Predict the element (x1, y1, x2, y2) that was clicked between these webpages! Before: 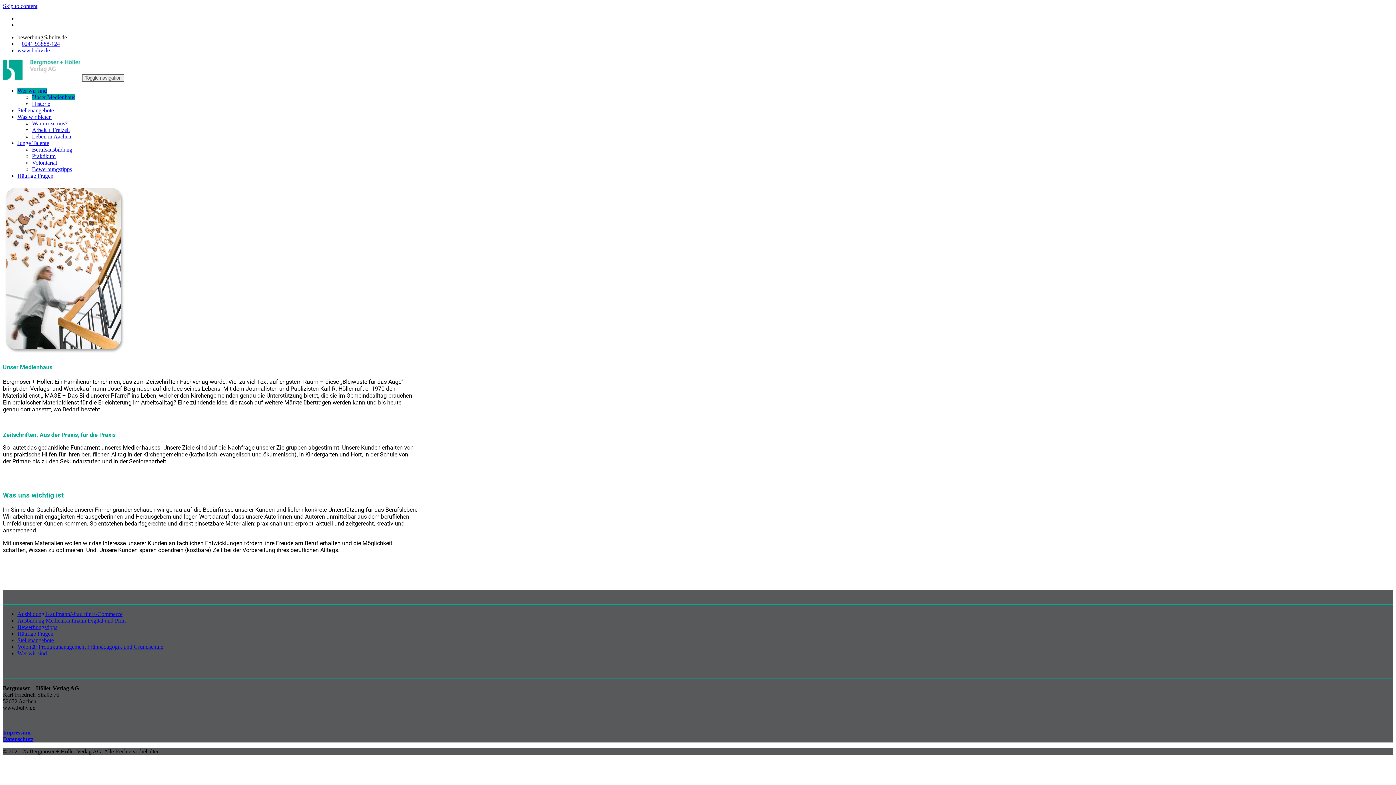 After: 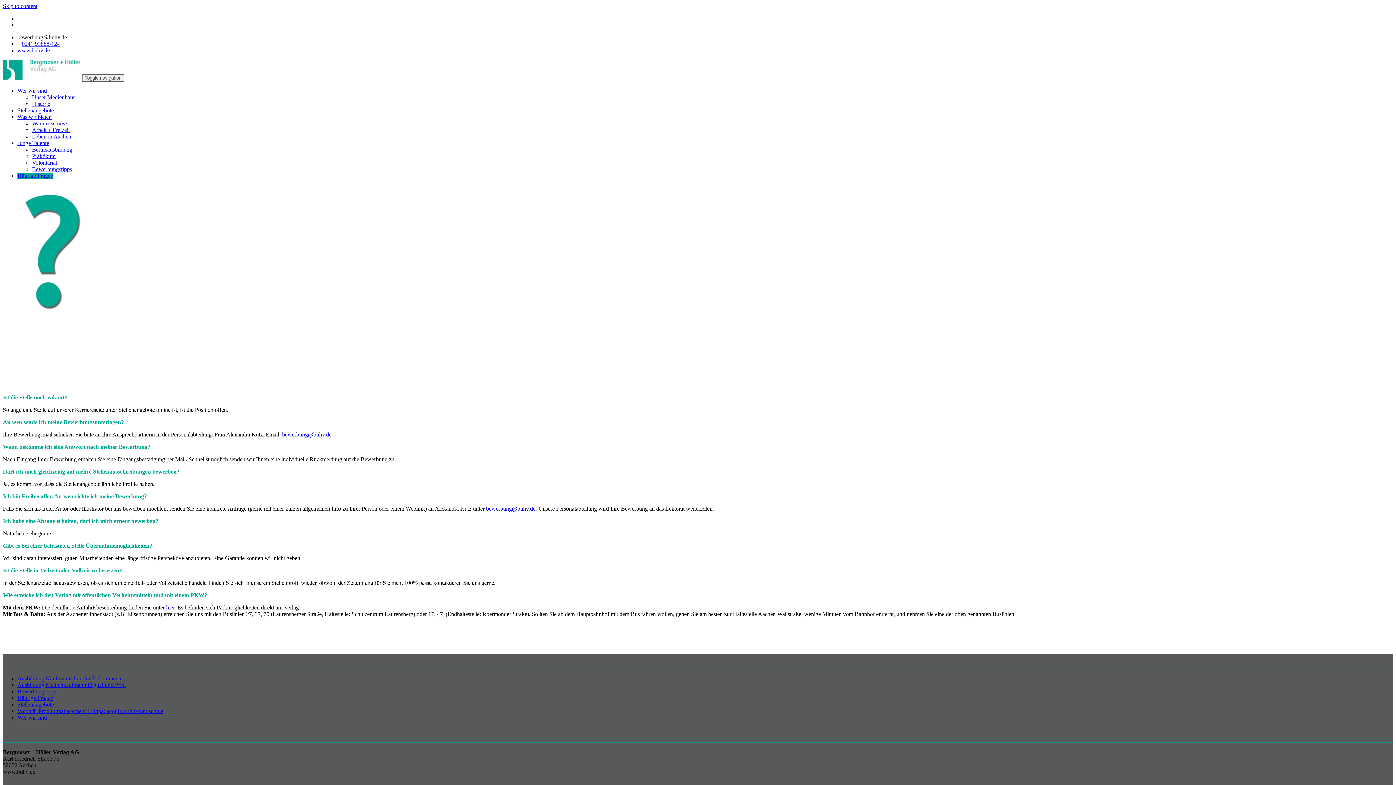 Action: bbox: (17, 631, 53, 637) label: Häufige Fragen